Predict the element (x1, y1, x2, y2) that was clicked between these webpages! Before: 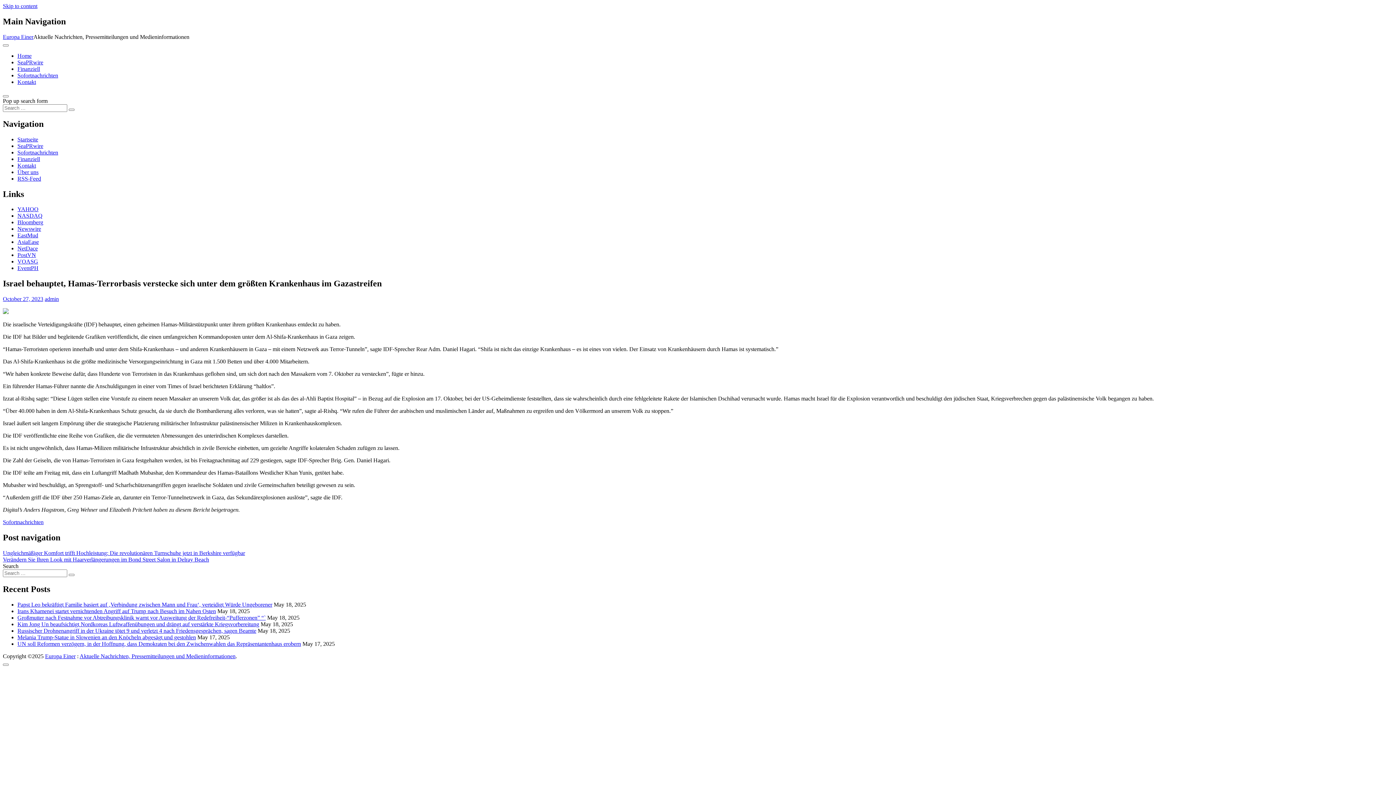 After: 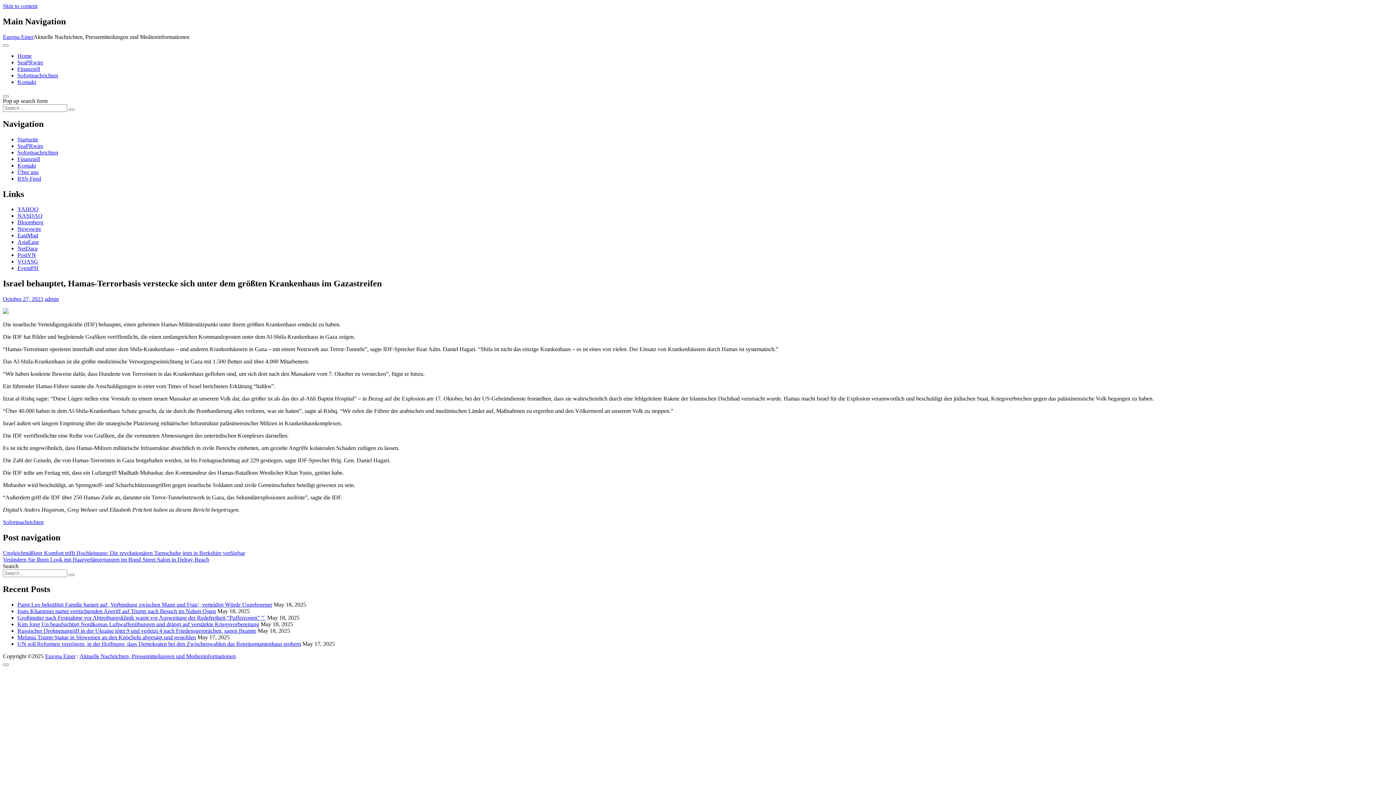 Action: label: Bloomberg bbox: (17, 219, 43, 225)